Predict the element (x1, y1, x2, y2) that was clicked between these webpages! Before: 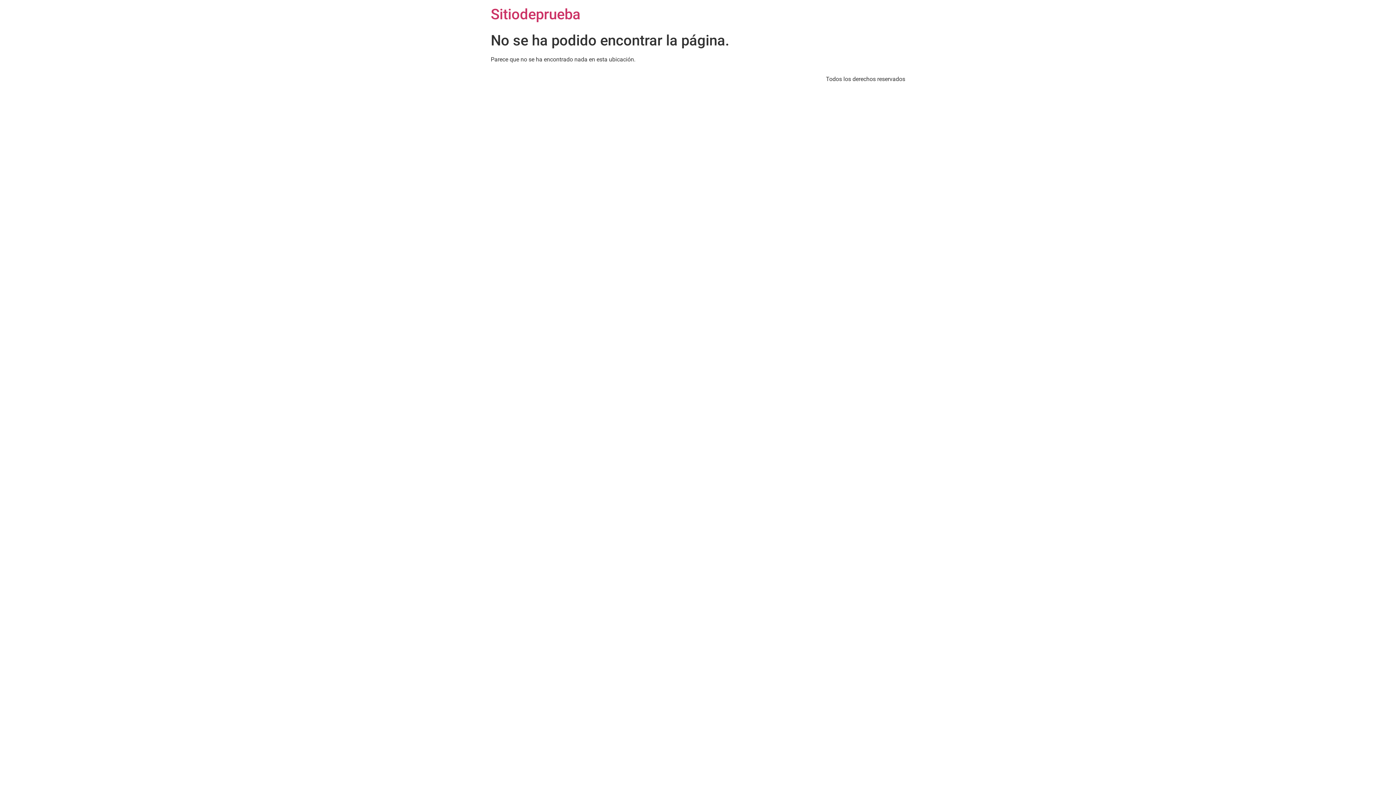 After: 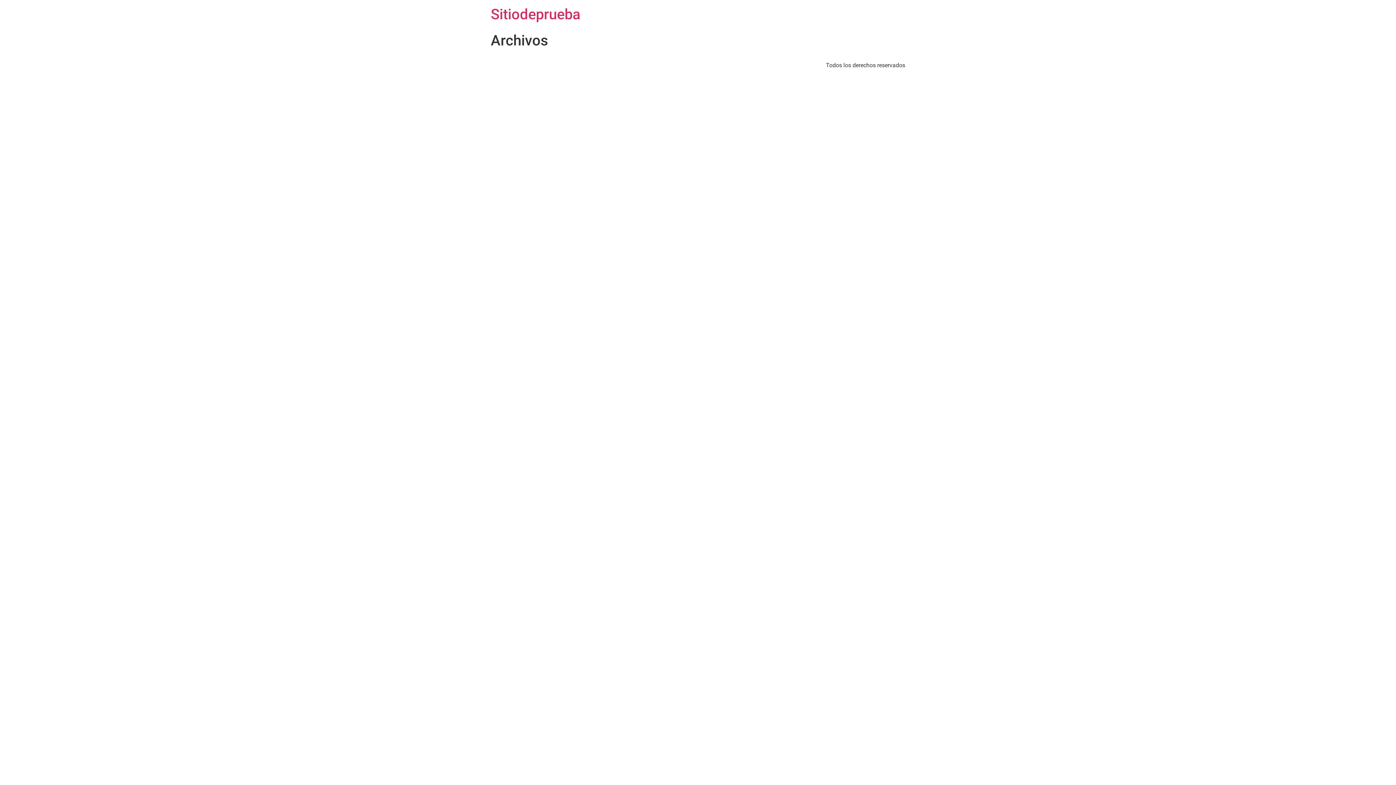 Action: bbox: (490, 5, 580, 22) label: Sitiodeprueba